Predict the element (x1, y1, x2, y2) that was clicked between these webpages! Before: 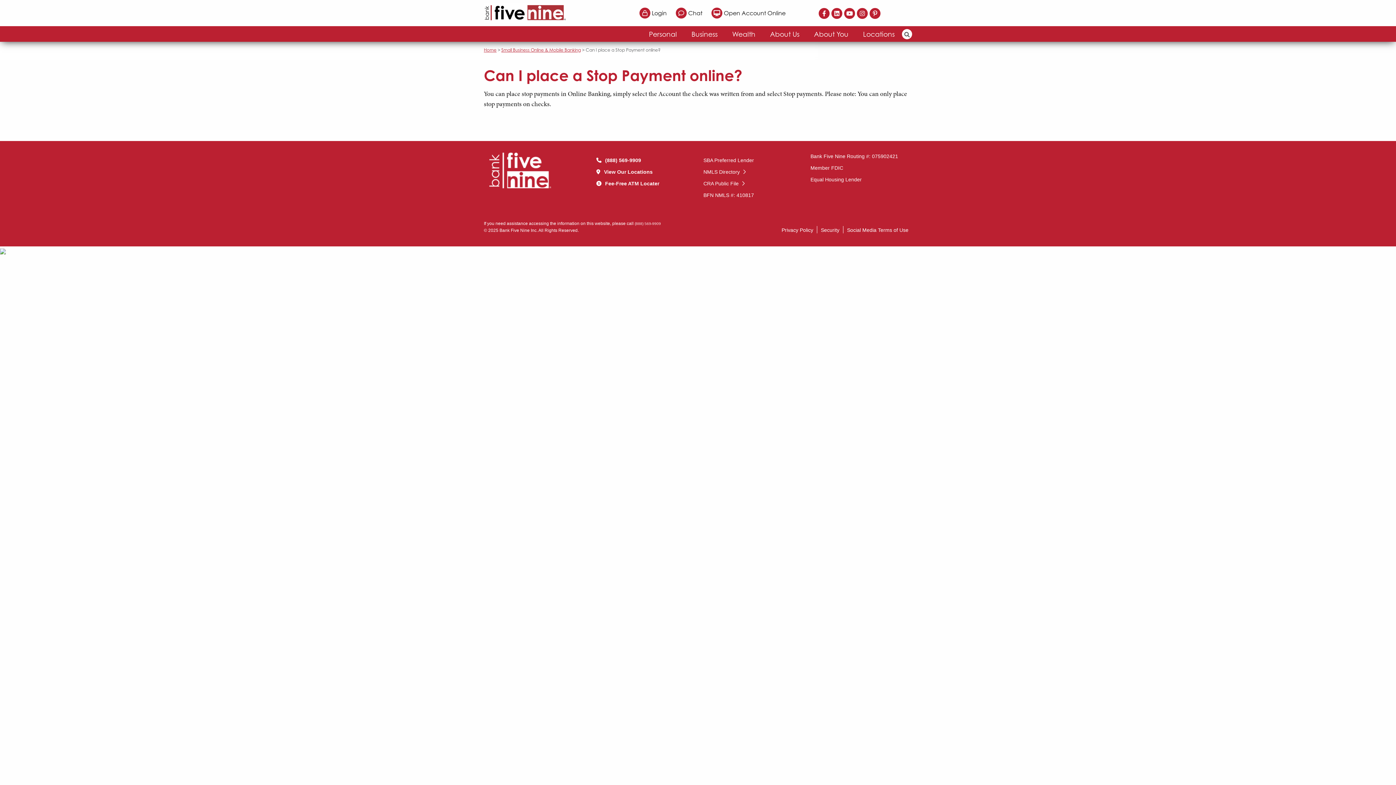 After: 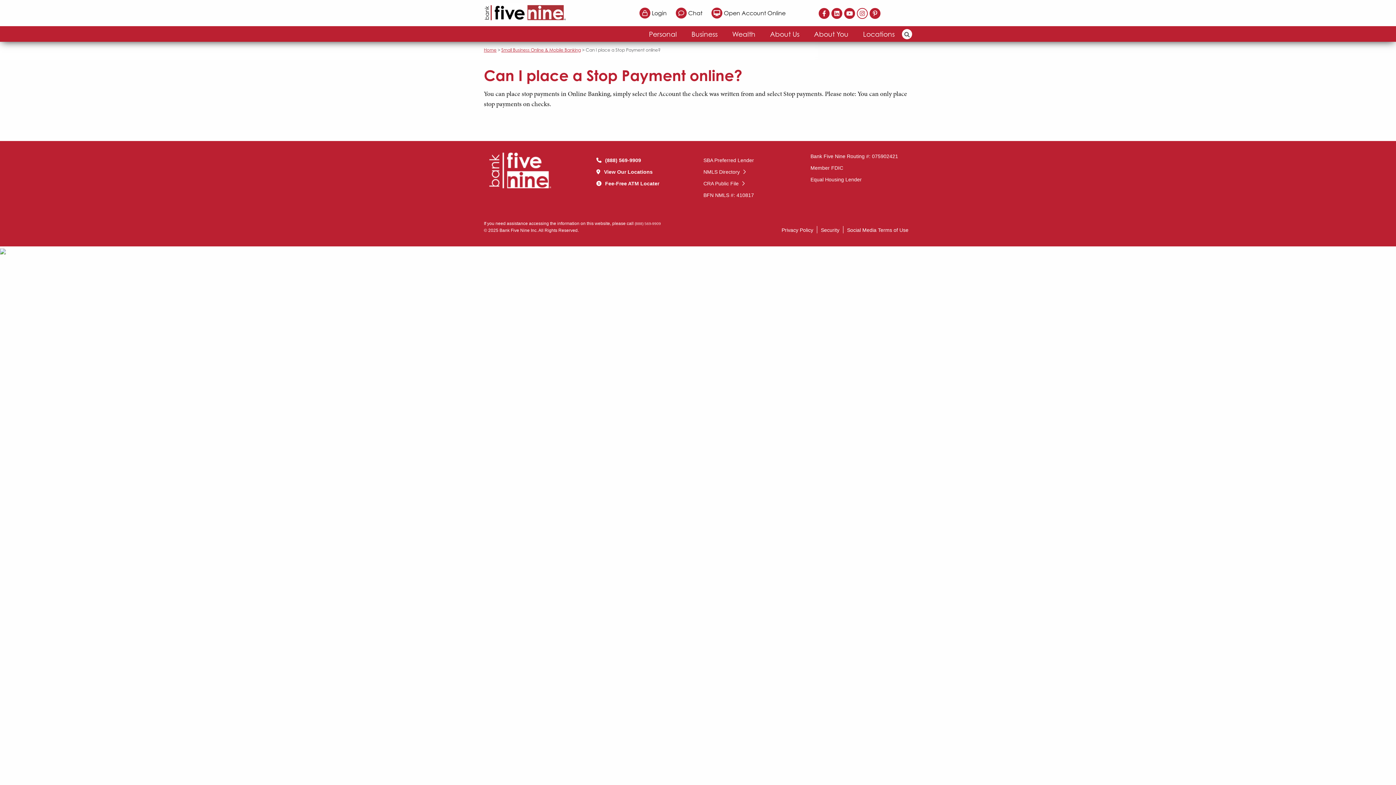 Action: bbox: (857, 7, 868, 18)